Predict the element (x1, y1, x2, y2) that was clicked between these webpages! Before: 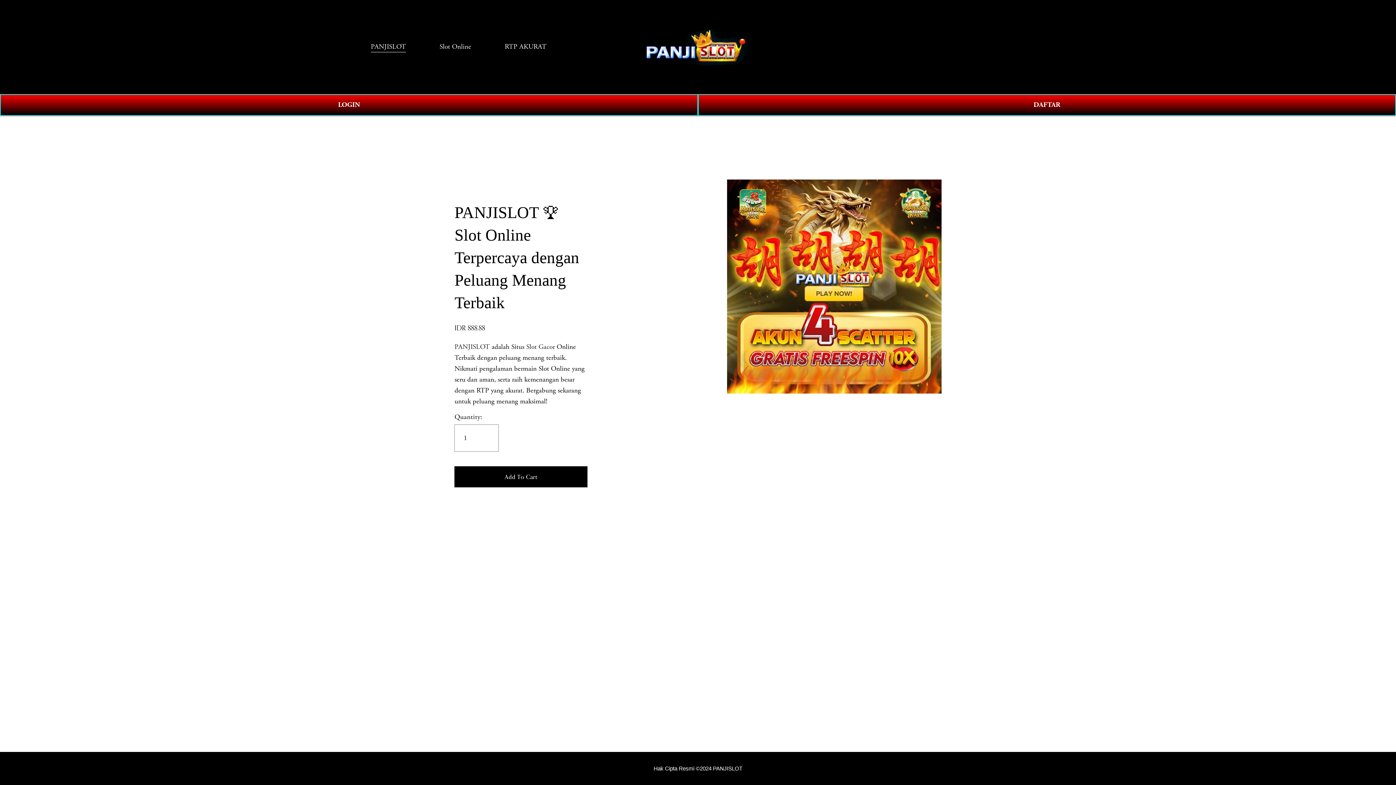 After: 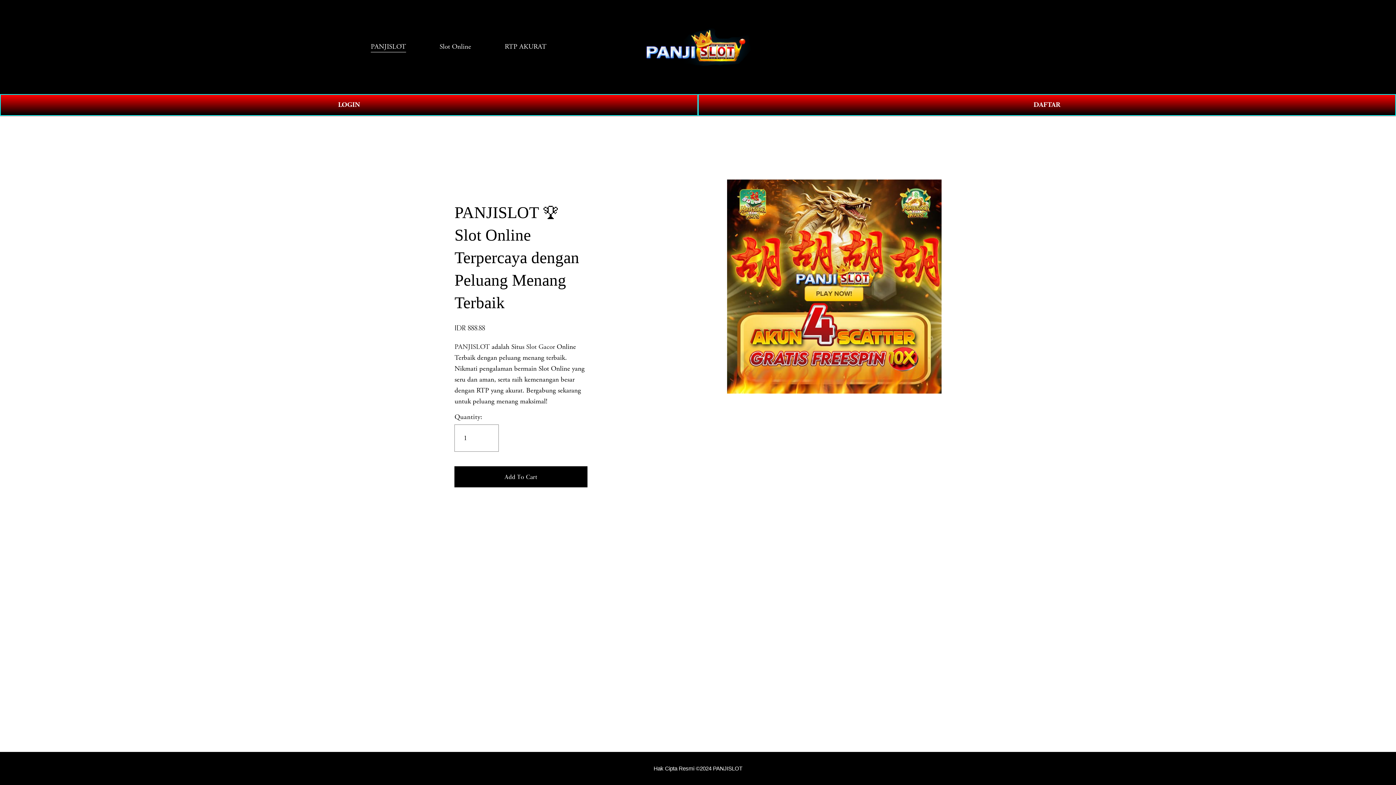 Action: label: PANJISLOT bbox: (713, 765, 742, 772)